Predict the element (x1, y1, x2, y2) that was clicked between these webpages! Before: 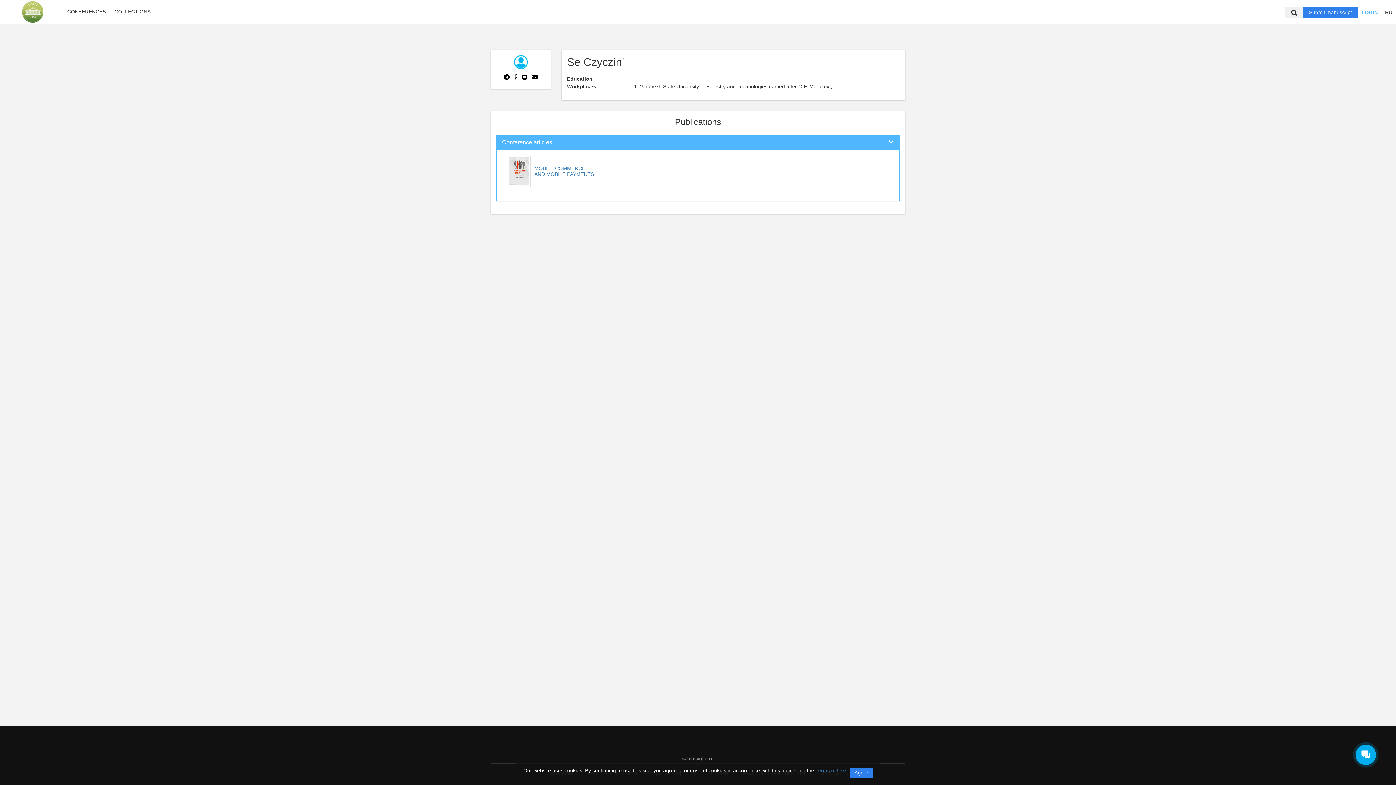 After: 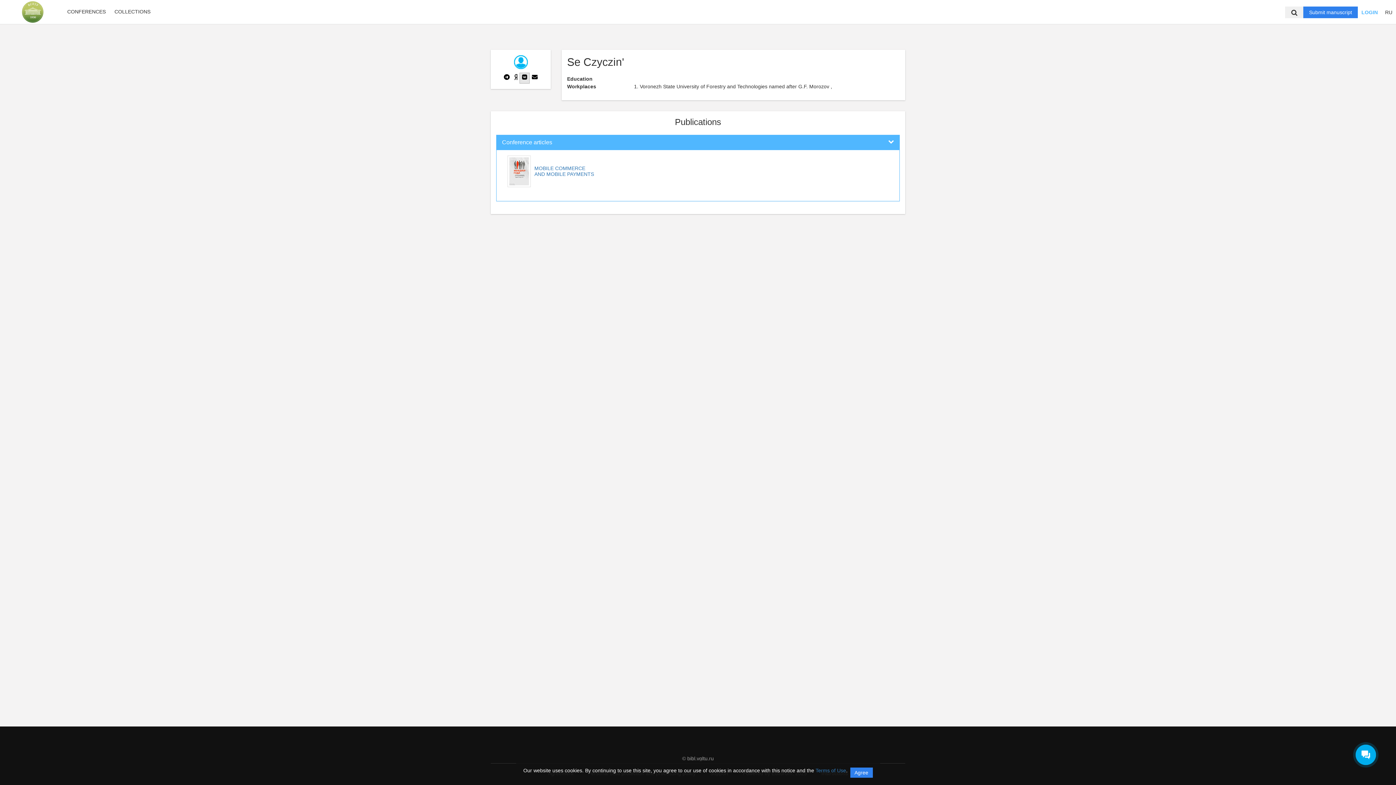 Action: bbox: (519, 72, 529, 83)